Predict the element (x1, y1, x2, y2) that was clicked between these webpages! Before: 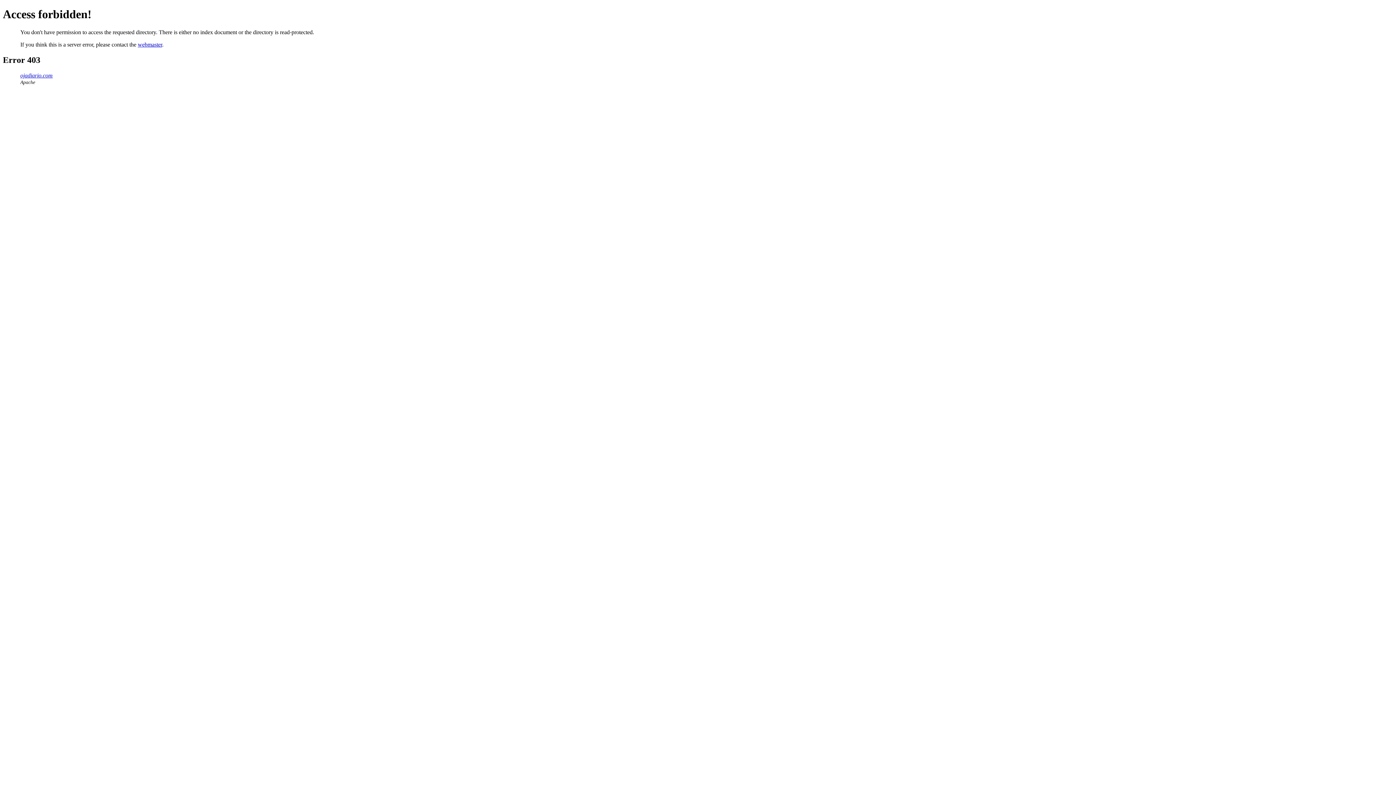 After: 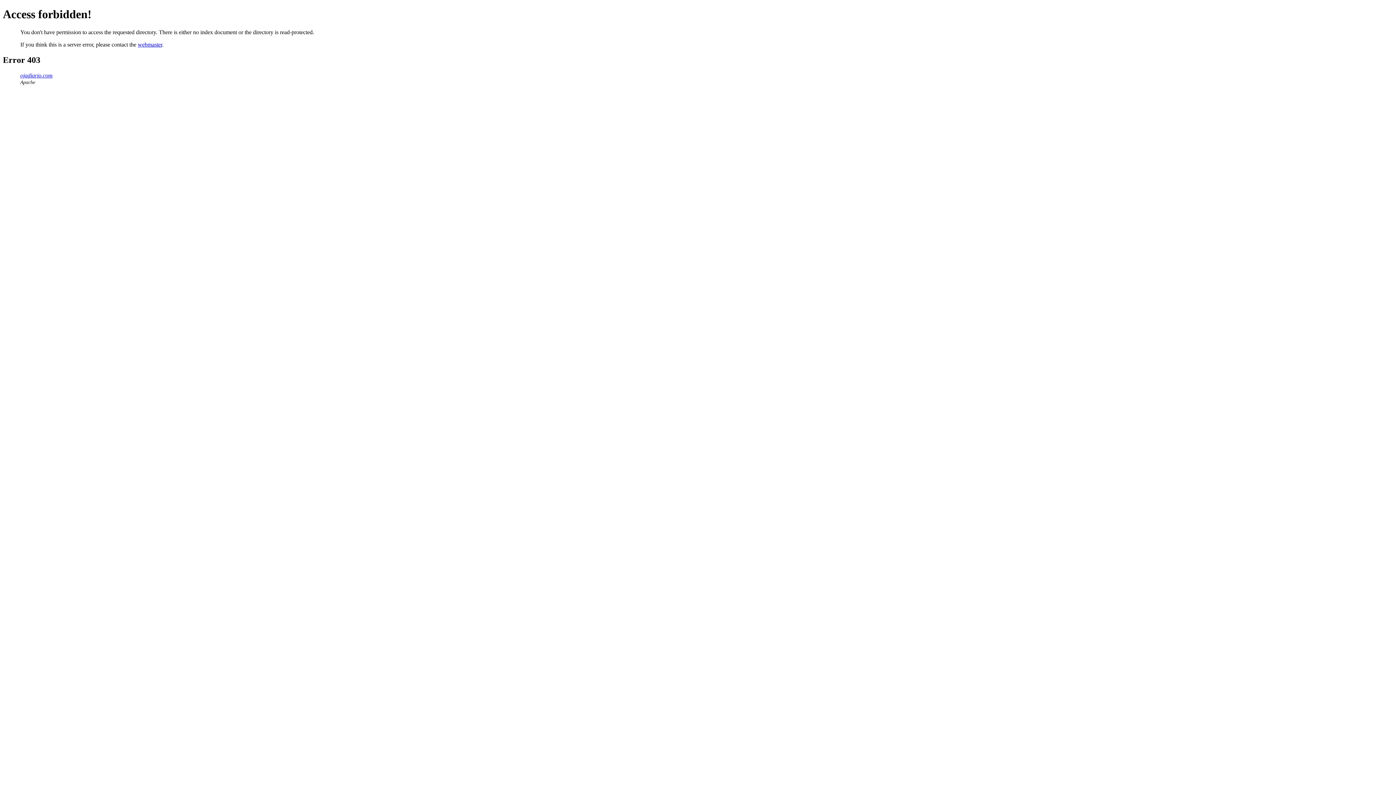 Action: bbox: (20, 72, 52, 78) label: ojadiario.com